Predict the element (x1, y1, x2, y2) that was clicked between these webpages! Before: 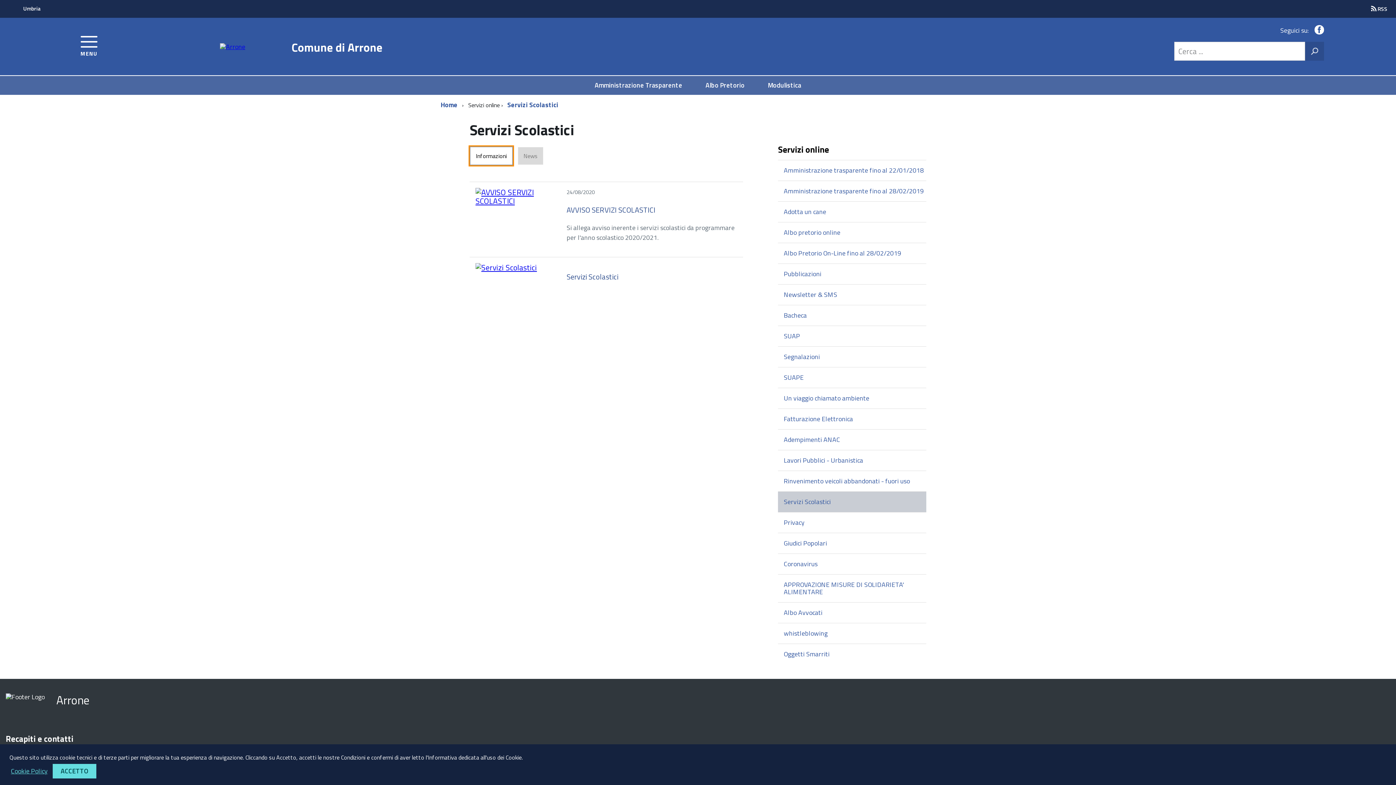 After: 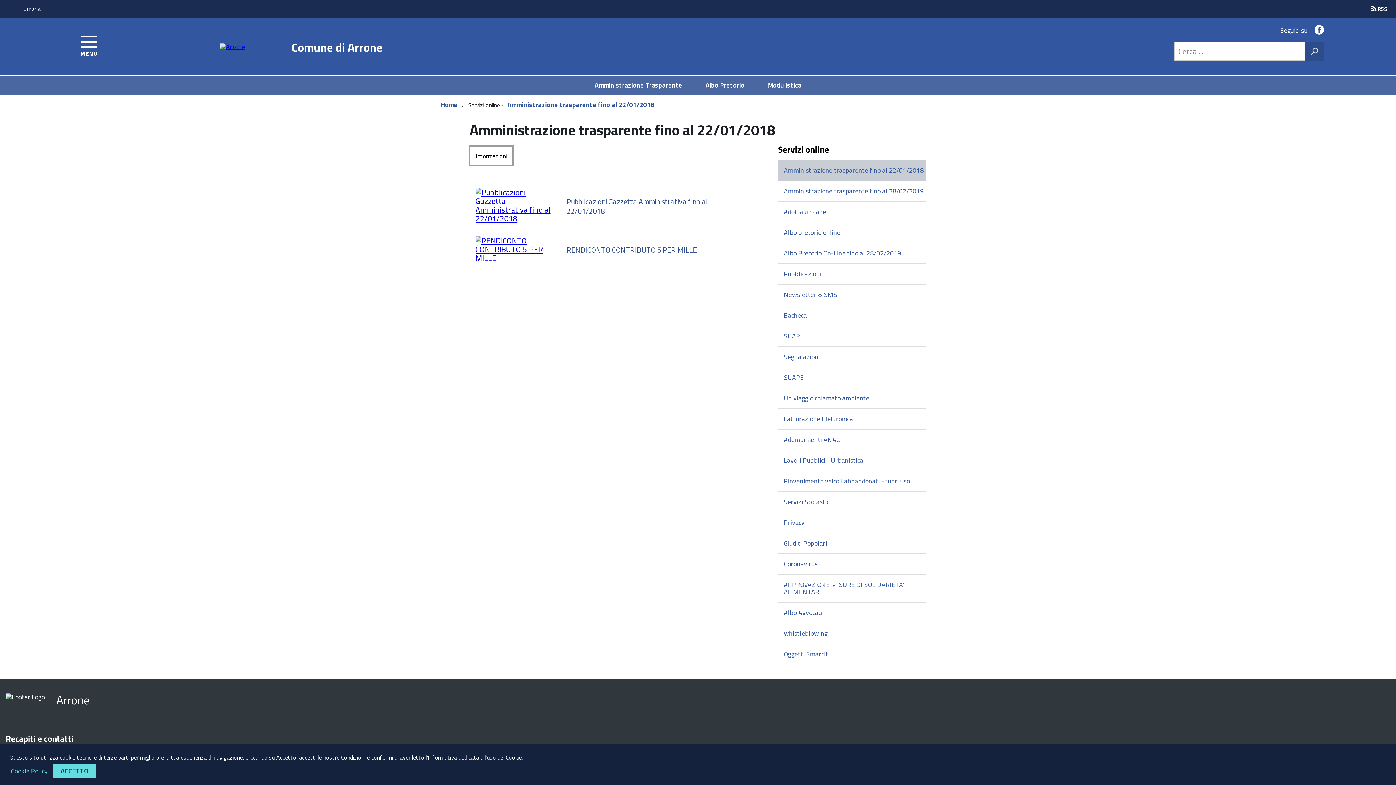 Action: bbox: (778, 160, 926, 180) label: Amministrazione trasparente fino al 22/01/2018